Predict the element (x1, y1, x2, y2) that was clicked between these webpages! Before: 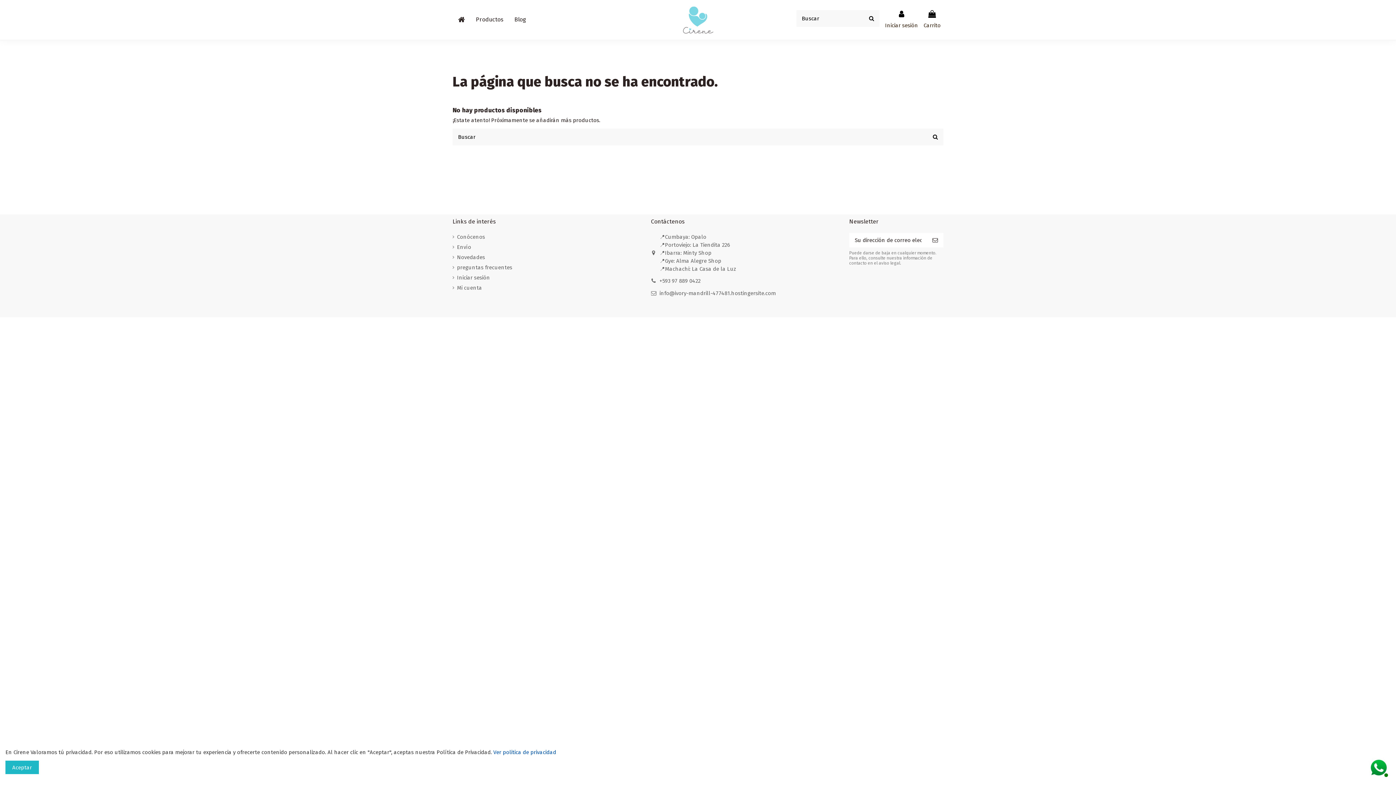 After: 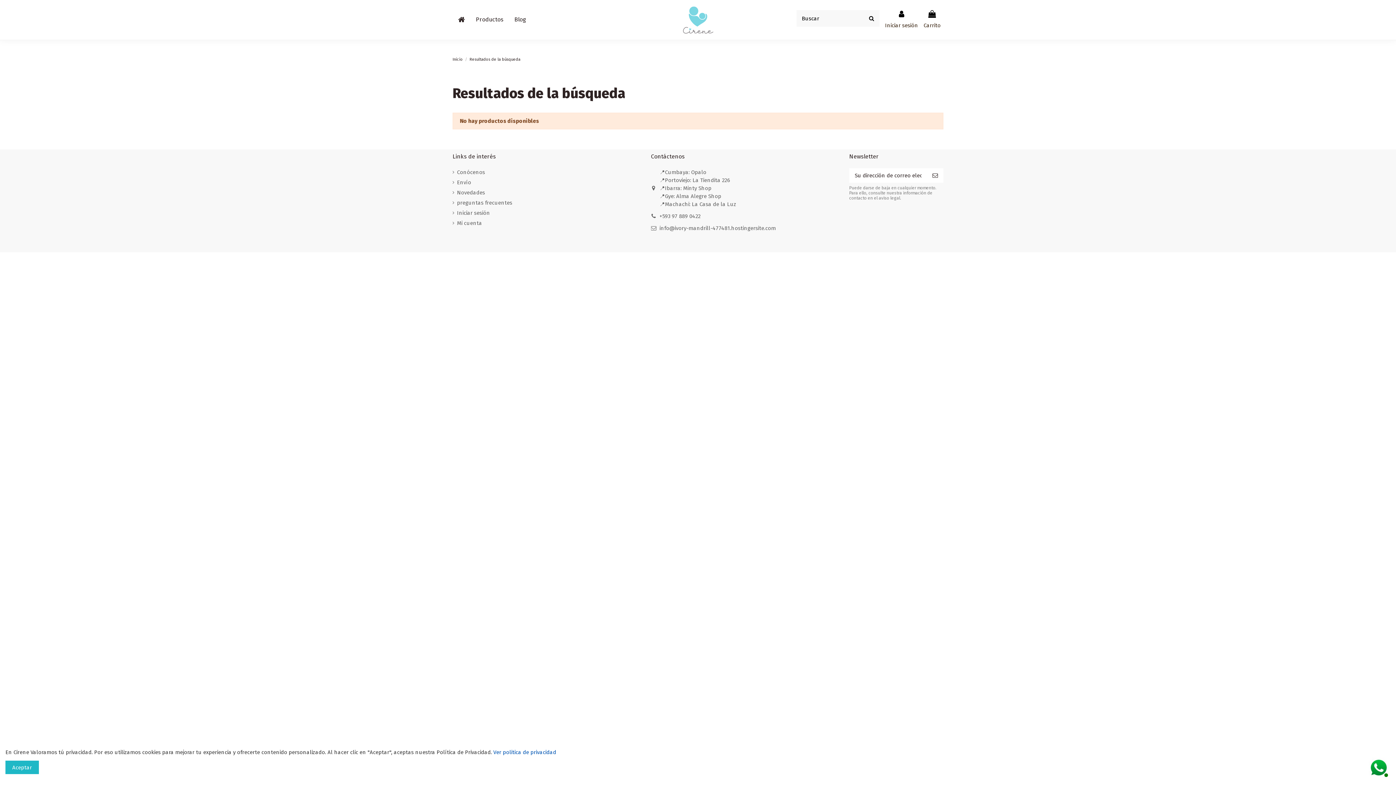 Action: bbox: (863, 10, 879, 26)